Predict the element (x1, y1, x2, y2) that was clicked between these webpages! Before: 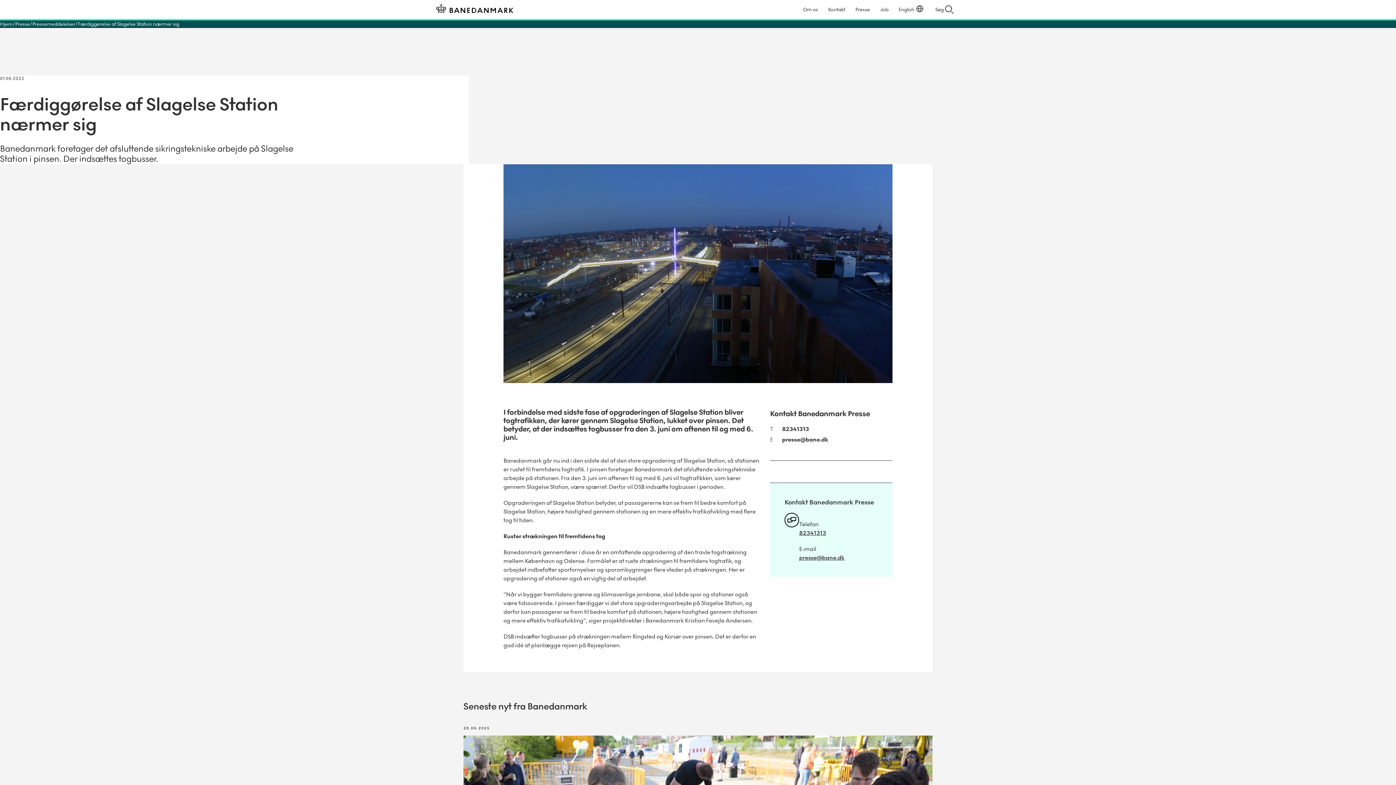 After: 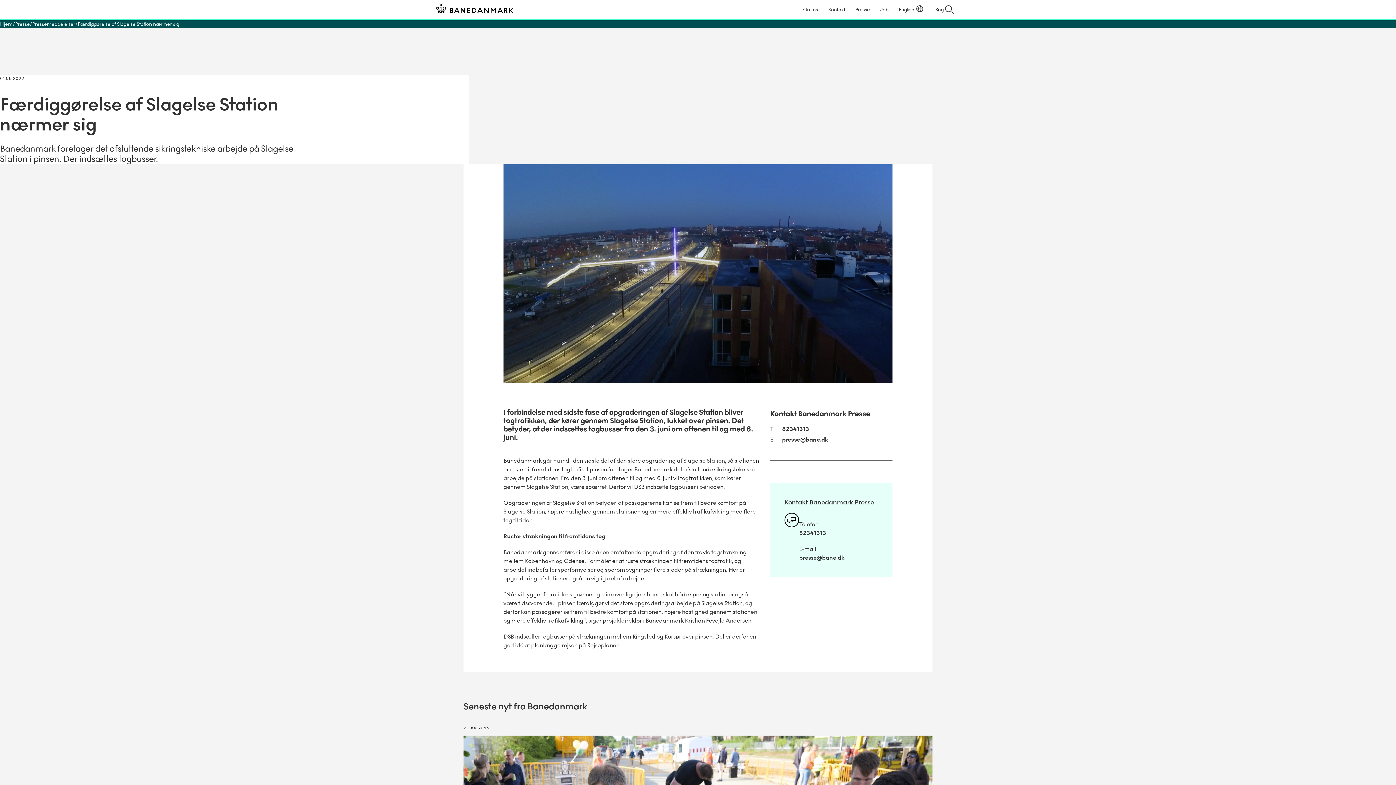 Action: label: 82341313 bbox: (799, 529, 844, 537)